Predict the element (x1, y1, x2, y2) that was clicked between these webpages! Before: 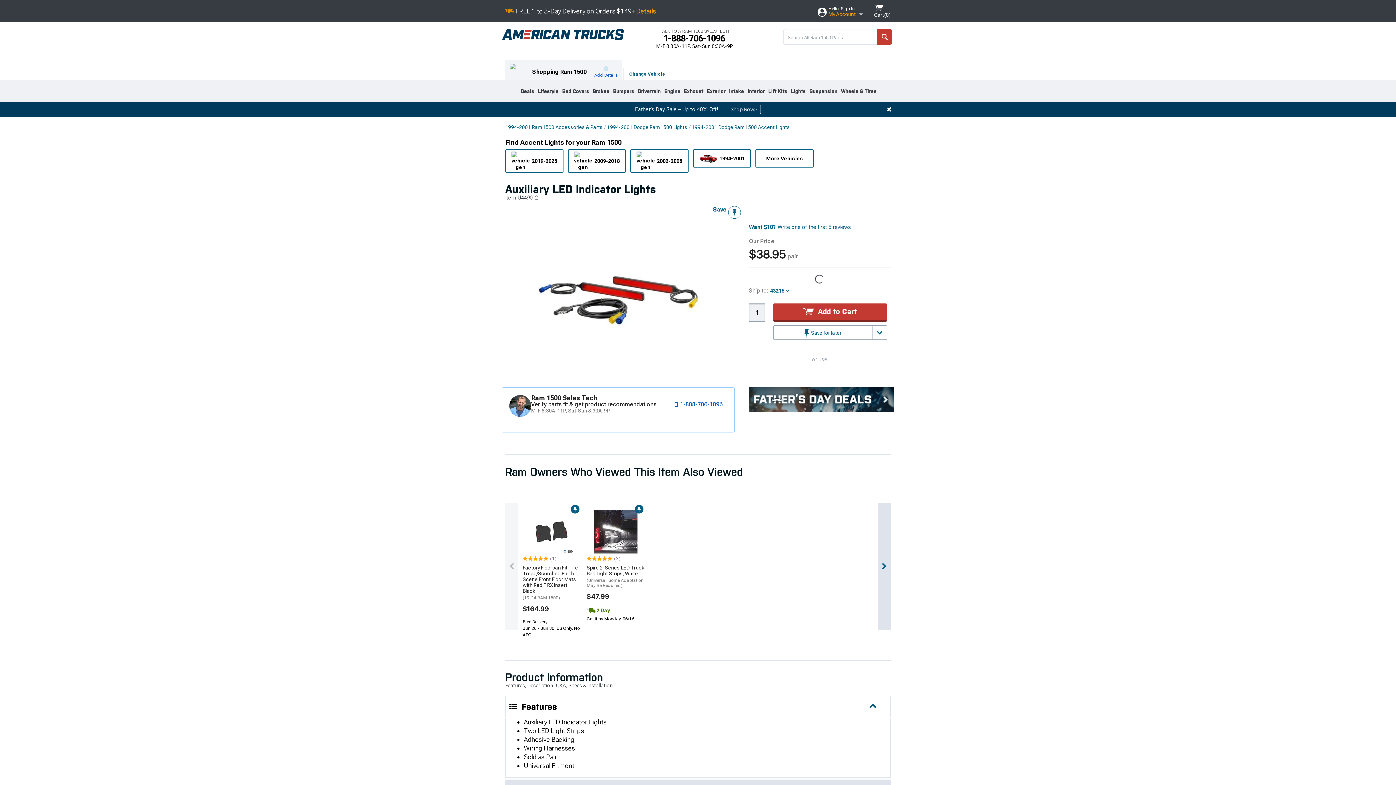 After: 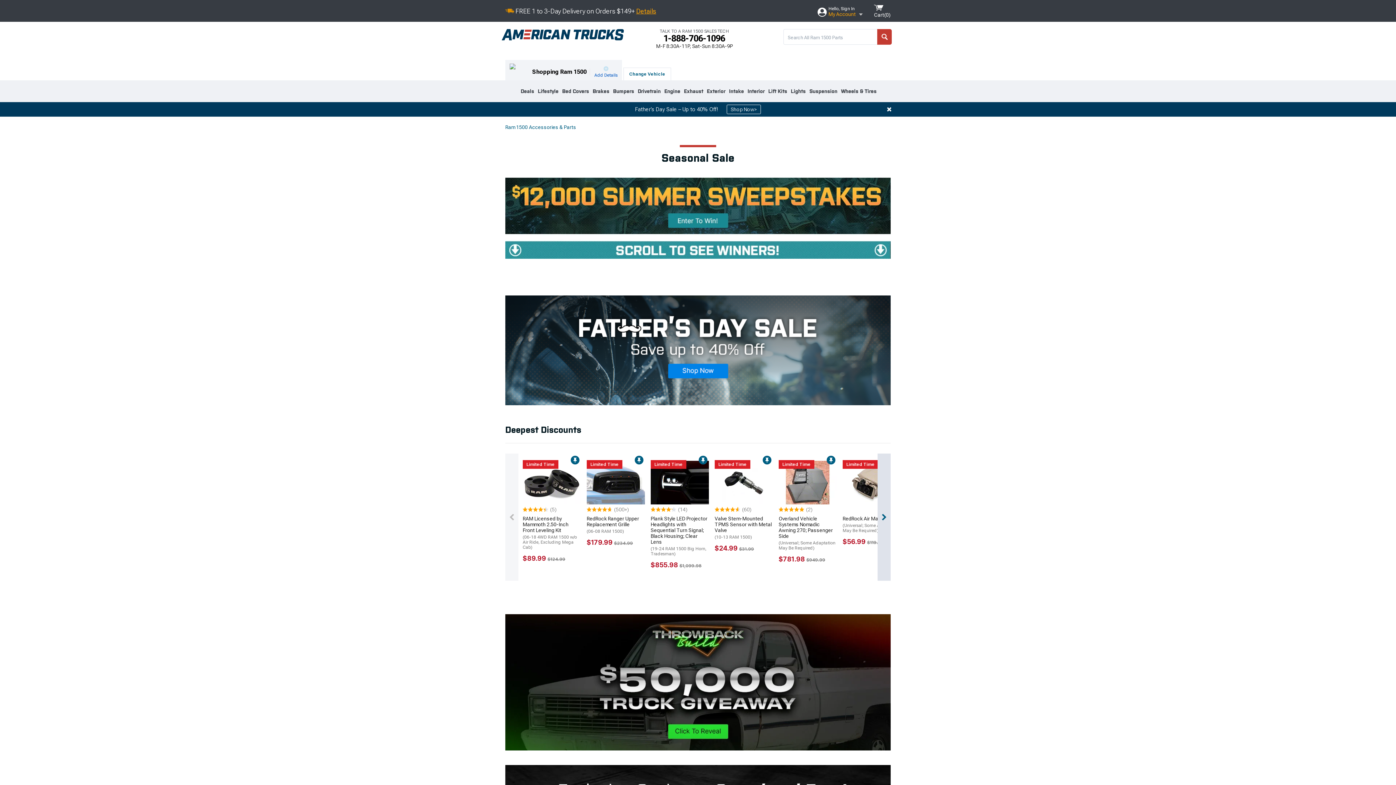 Action: bbox: (749, 387, 894, 412)